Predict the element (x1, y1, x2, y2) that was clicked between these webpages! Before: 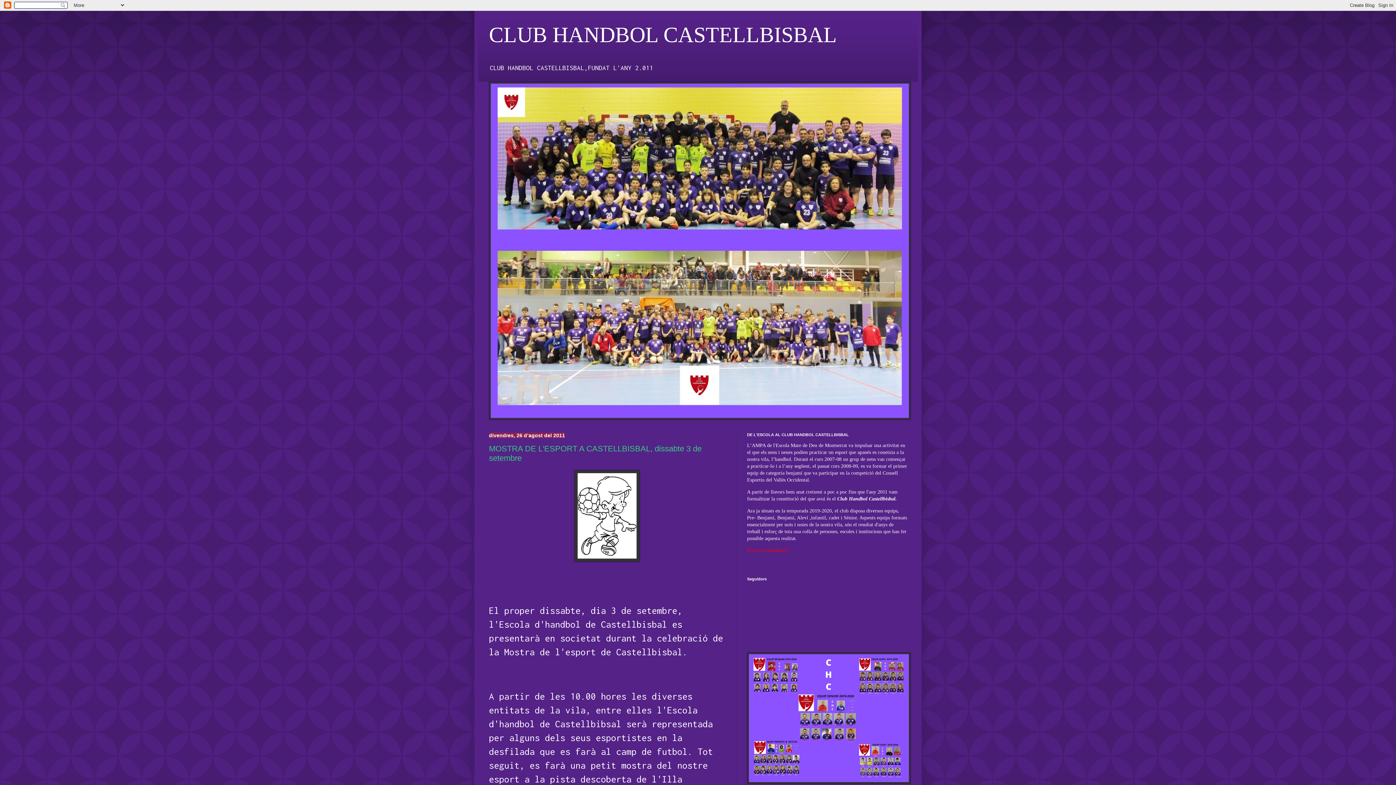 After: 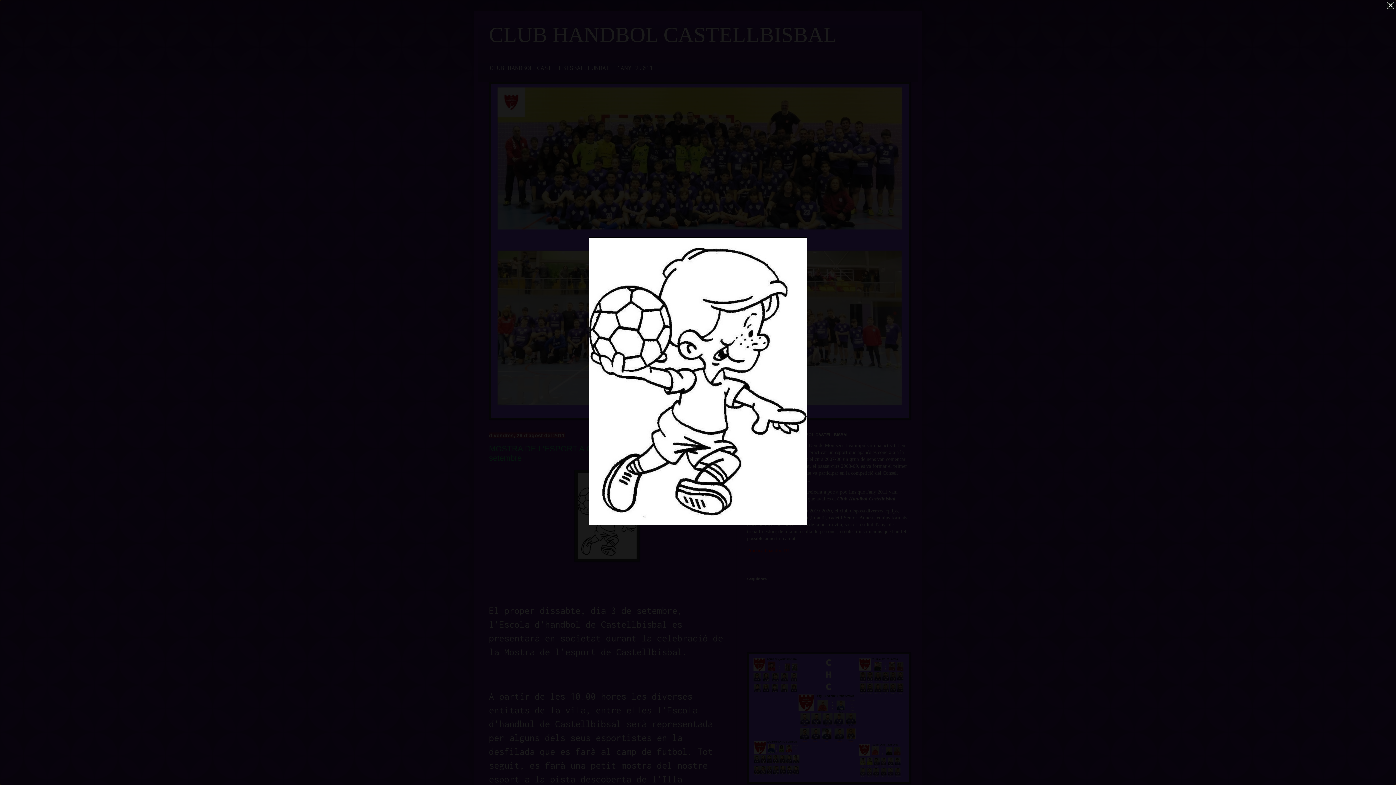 Action: bbox: (489, 470, 725, 562)